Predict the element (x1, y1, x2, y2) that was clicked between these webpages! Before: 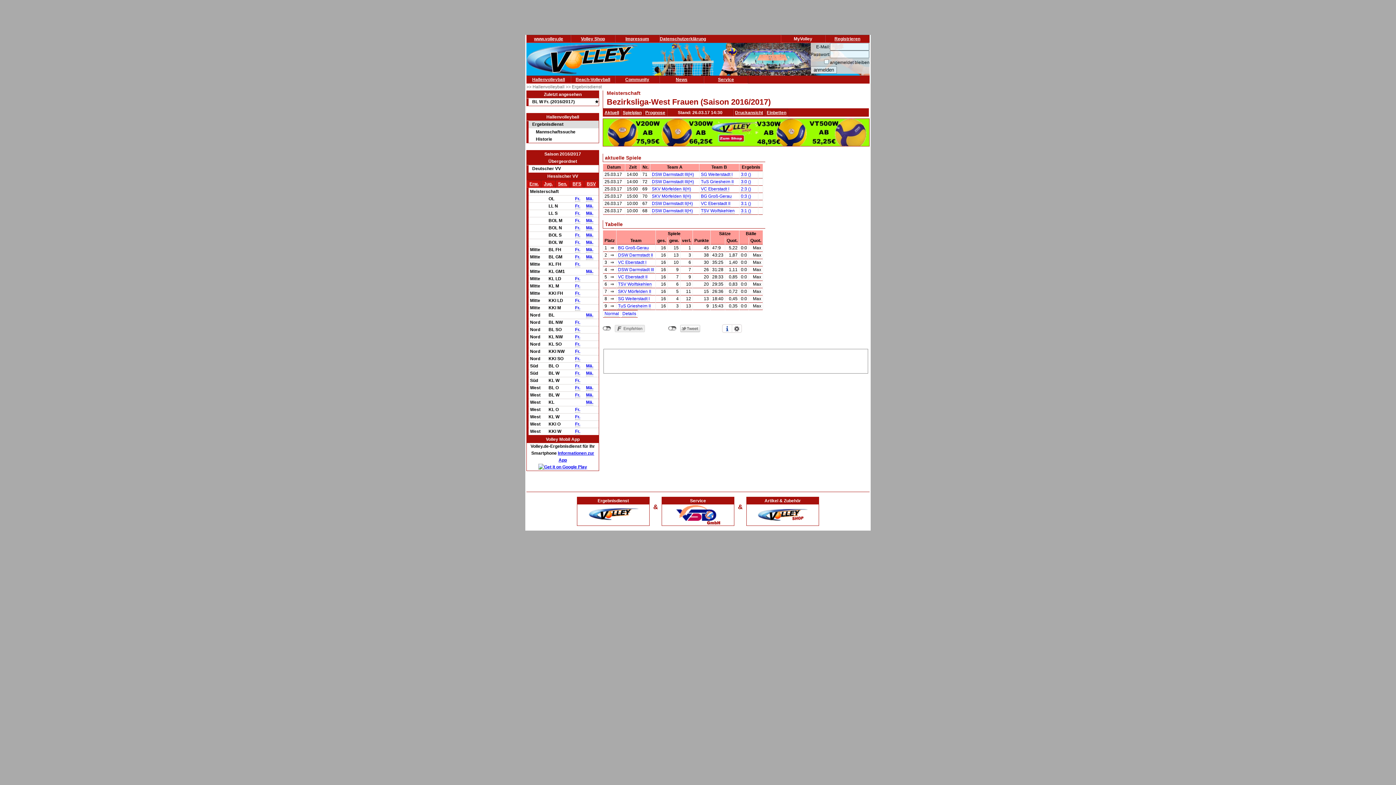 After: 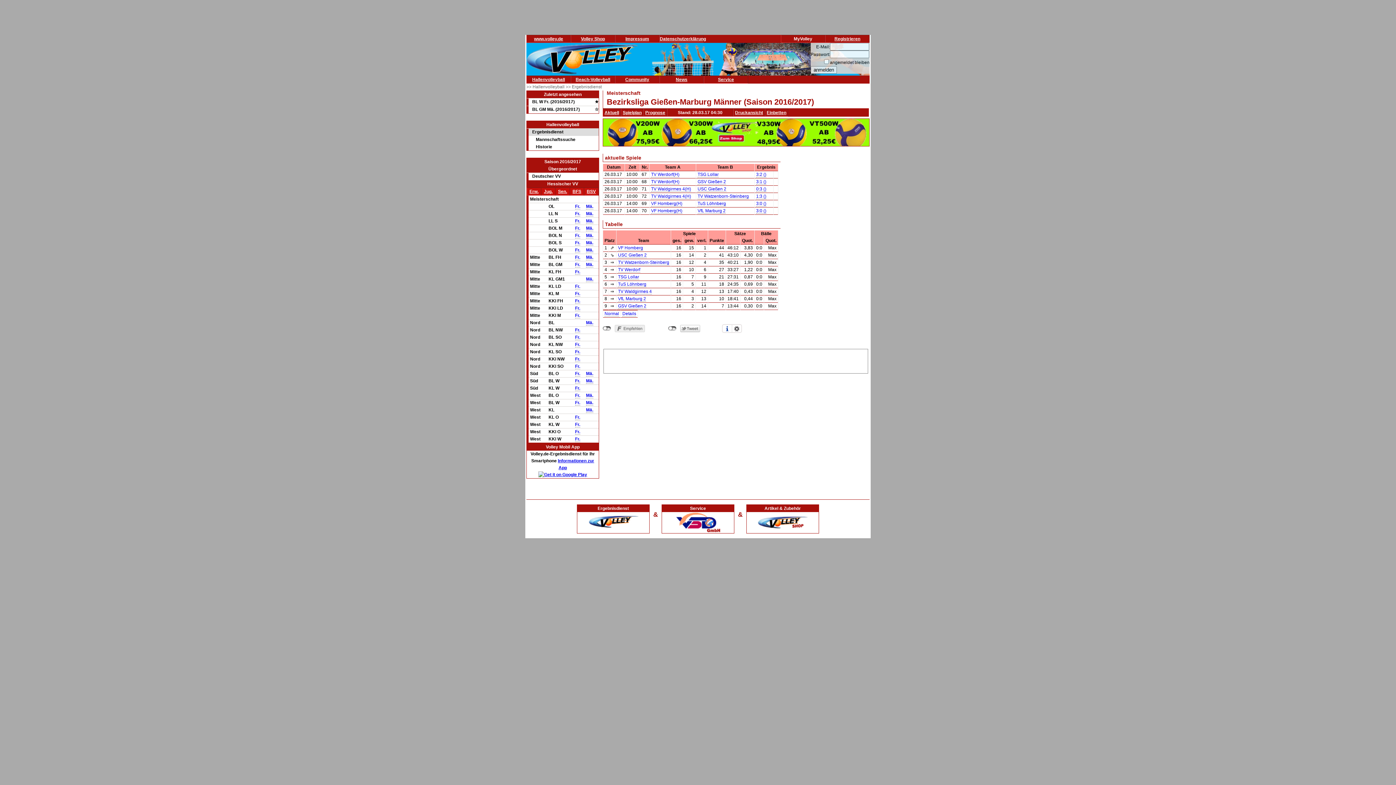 Action: label: Mä. bbox: (586, 254, 593, 260)